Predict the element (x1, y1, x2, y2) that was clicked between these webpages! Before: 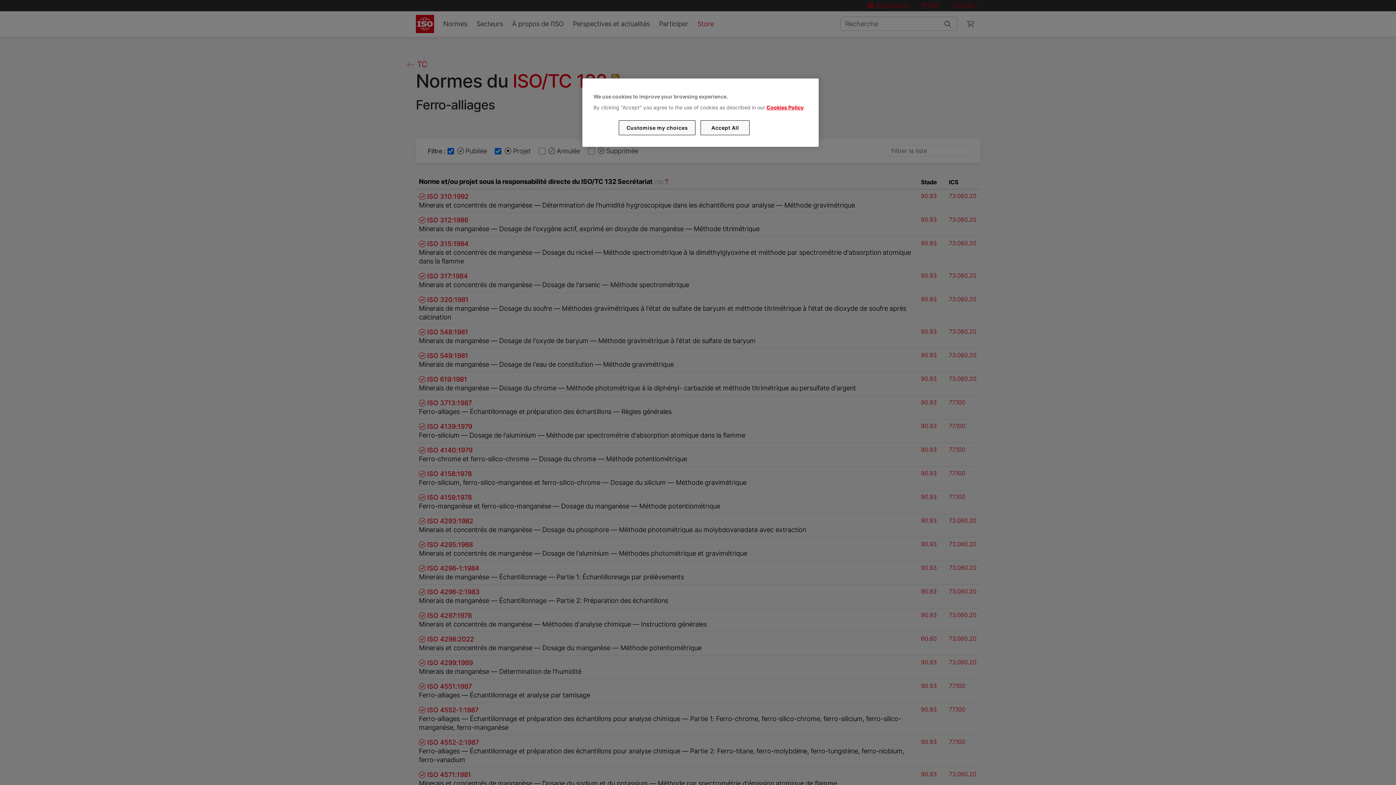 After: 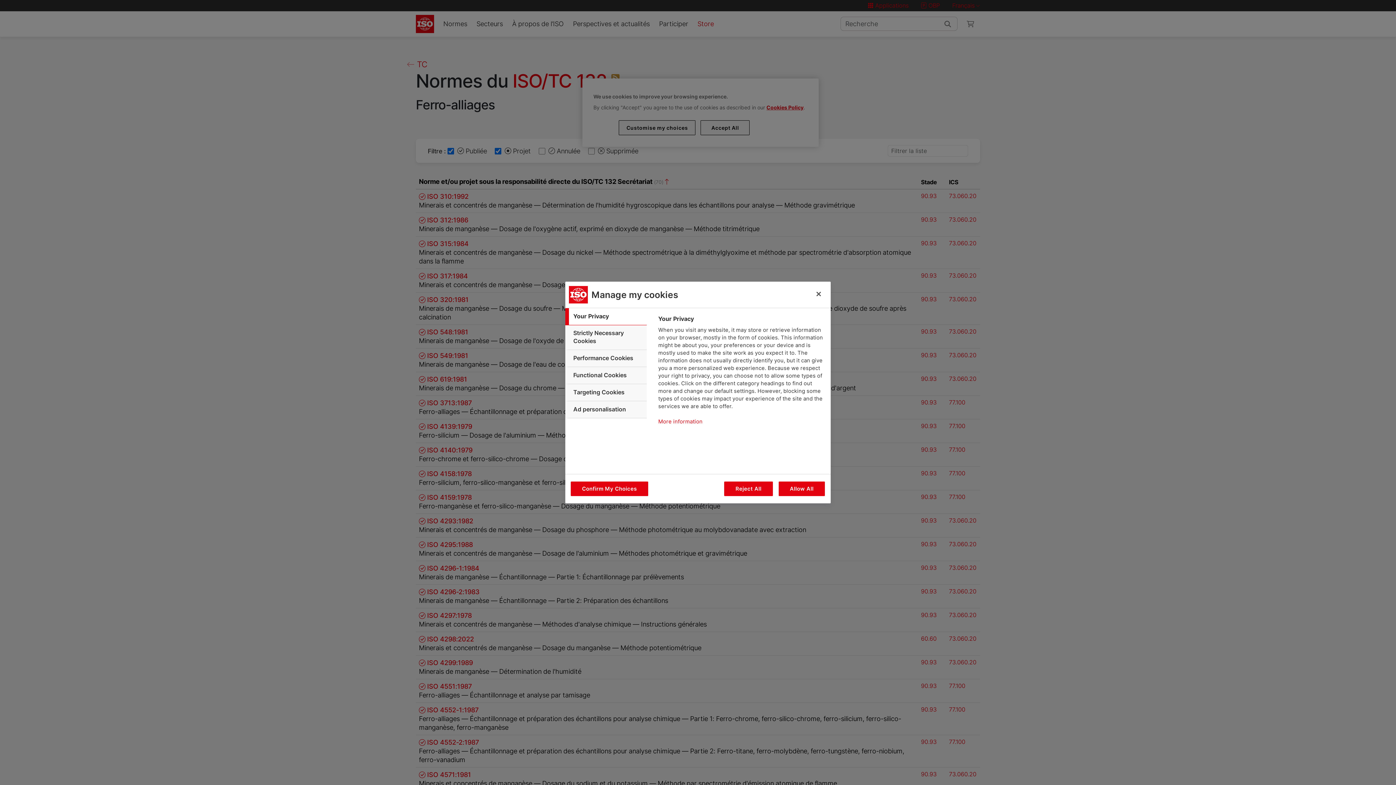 Action: label: Customise my choices bbox: (619, 120, 695, 135)